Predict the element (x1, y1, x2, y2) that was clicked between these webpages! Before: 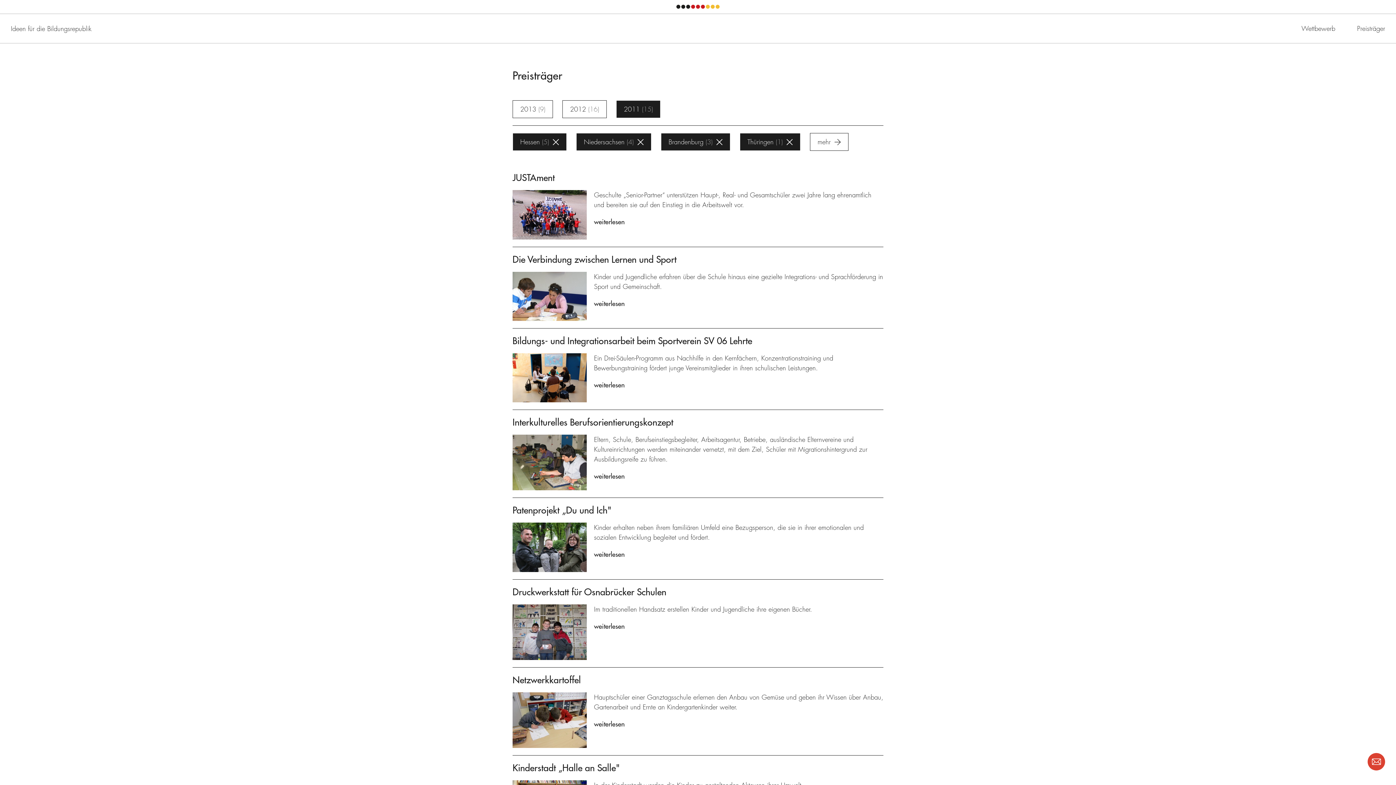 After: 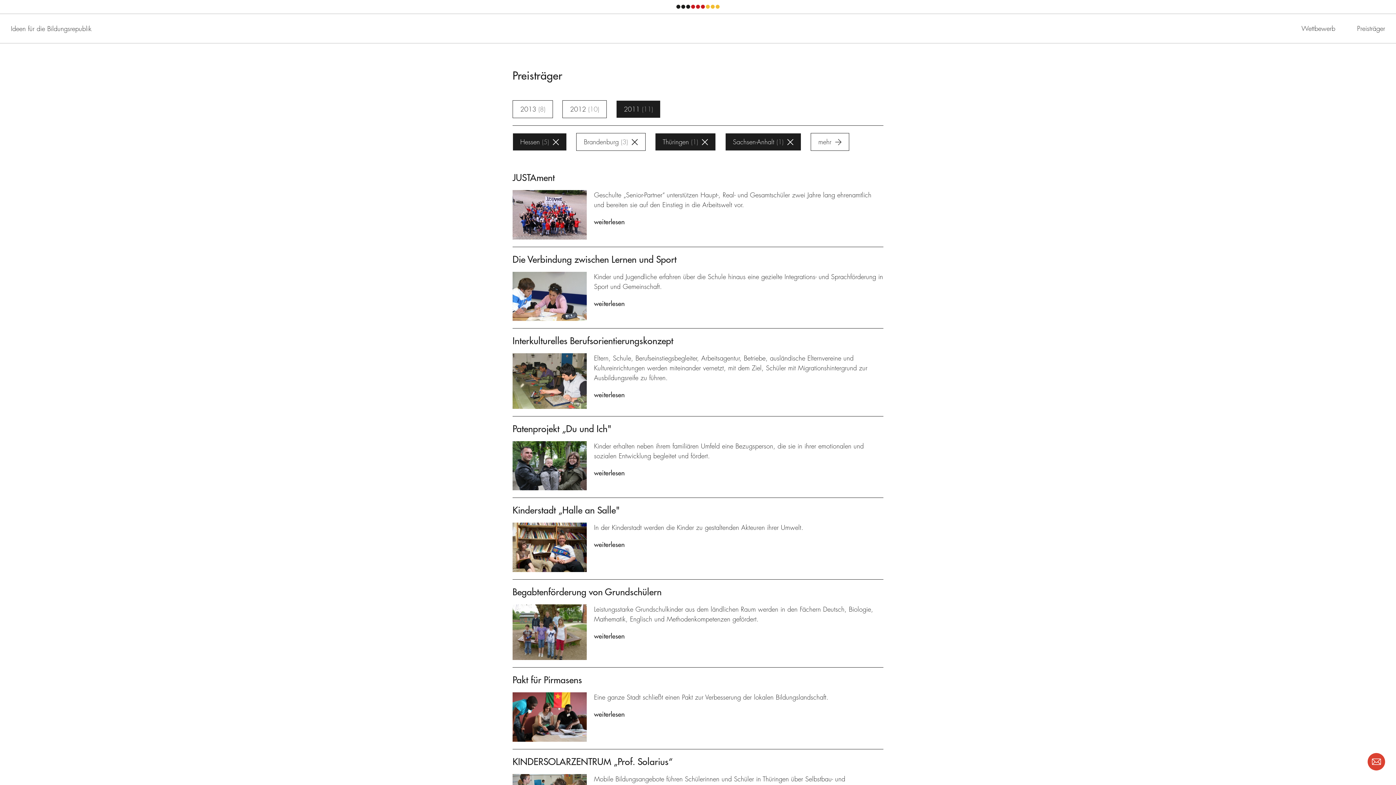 Action: bbox: (576, 133, 651, 150) label: Niedersachsen 4